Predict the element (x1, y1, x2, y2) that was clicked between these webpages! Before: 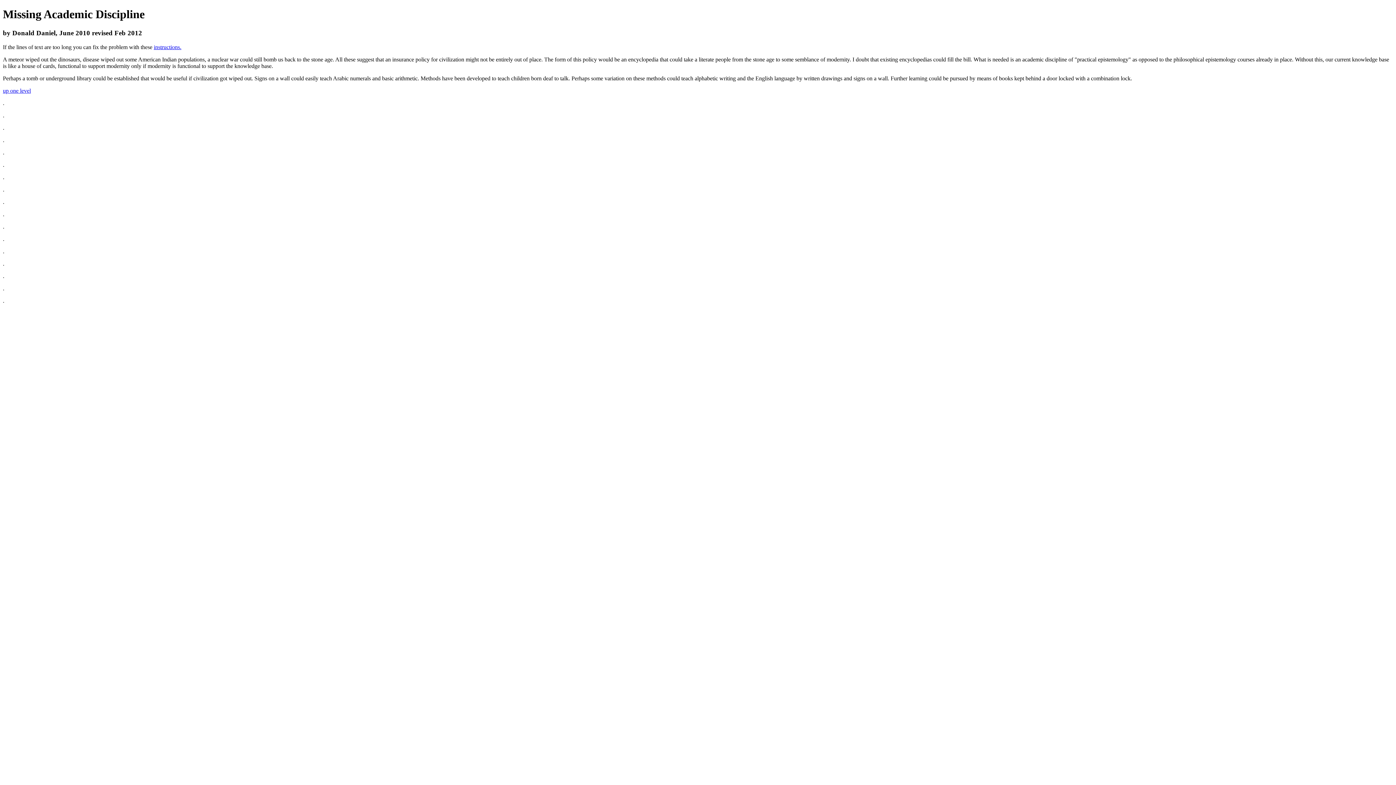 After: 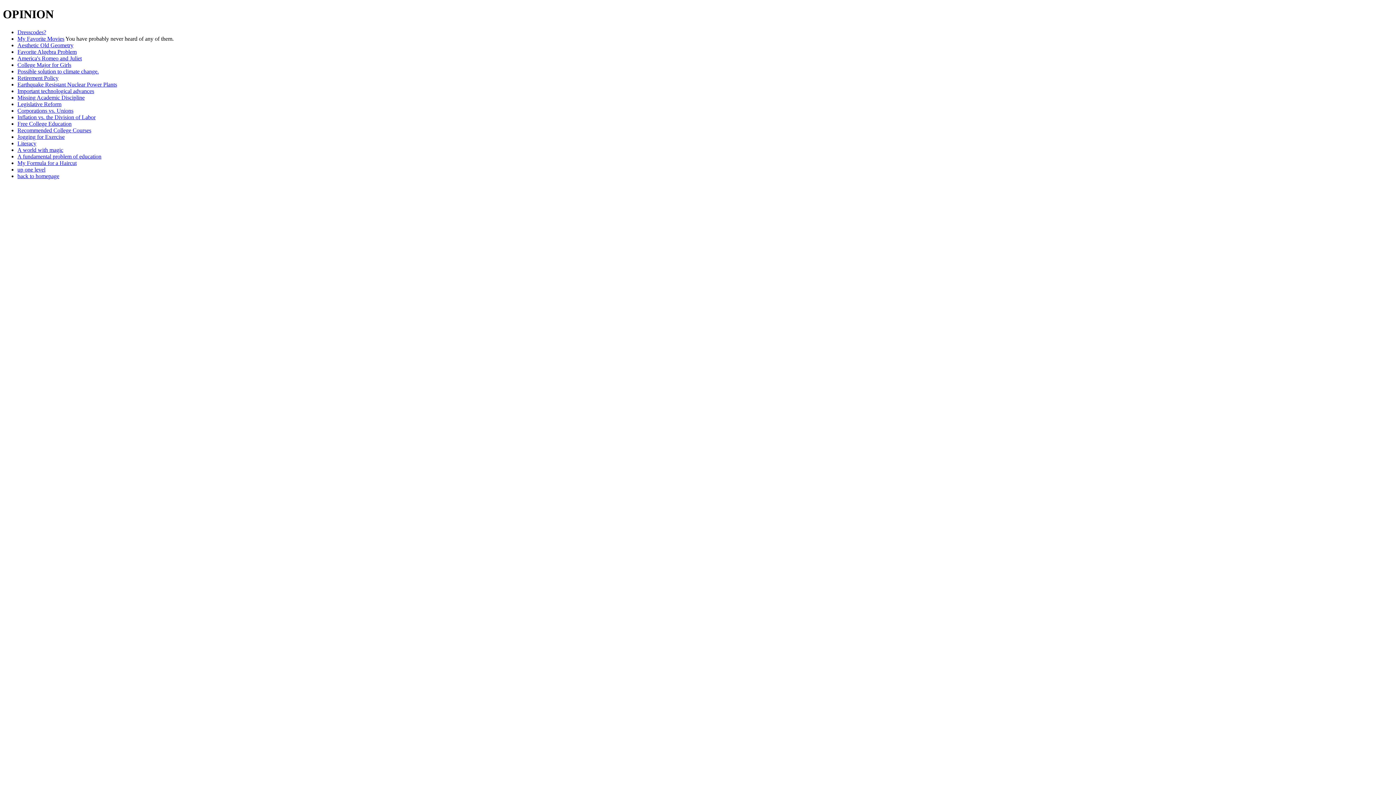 Action: label: up one level bbox: (2, 87, 30, 93)